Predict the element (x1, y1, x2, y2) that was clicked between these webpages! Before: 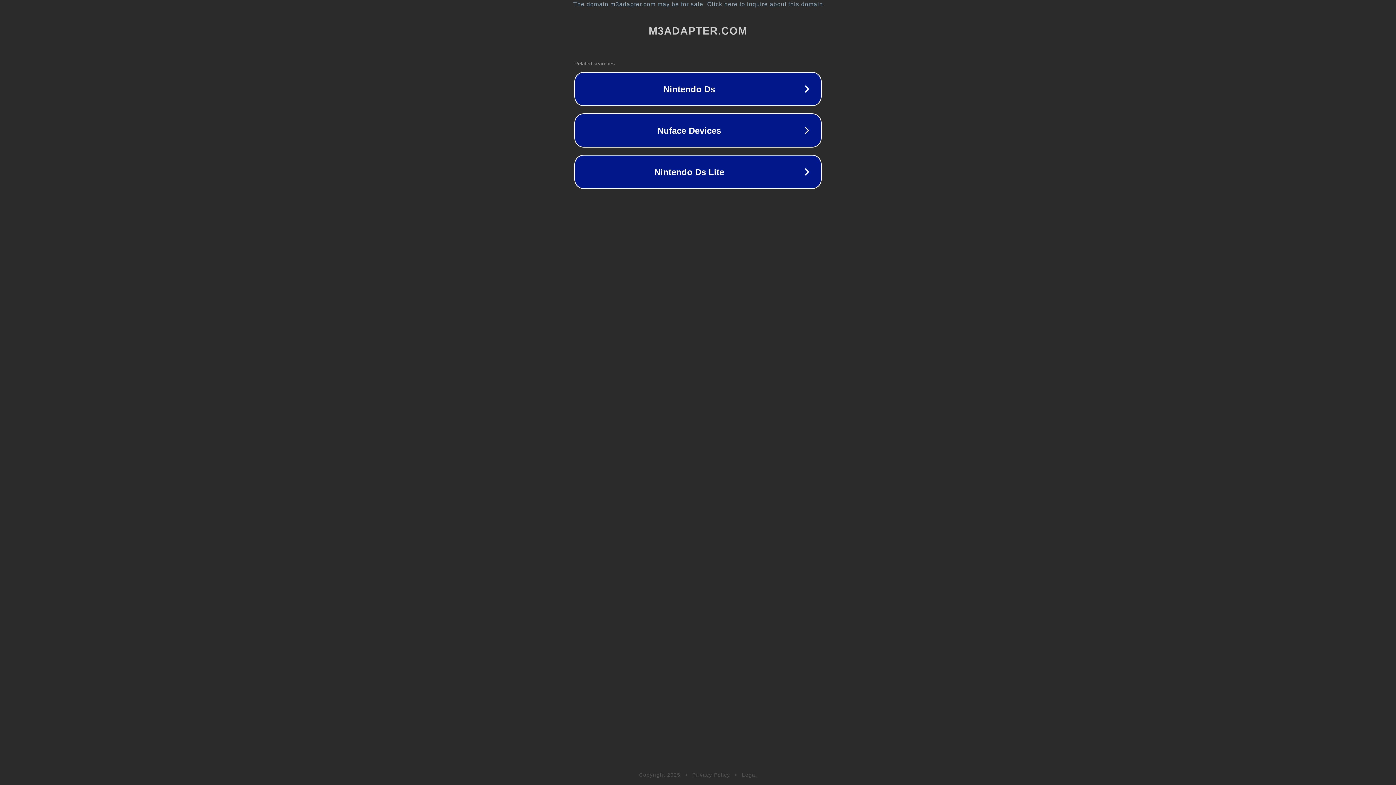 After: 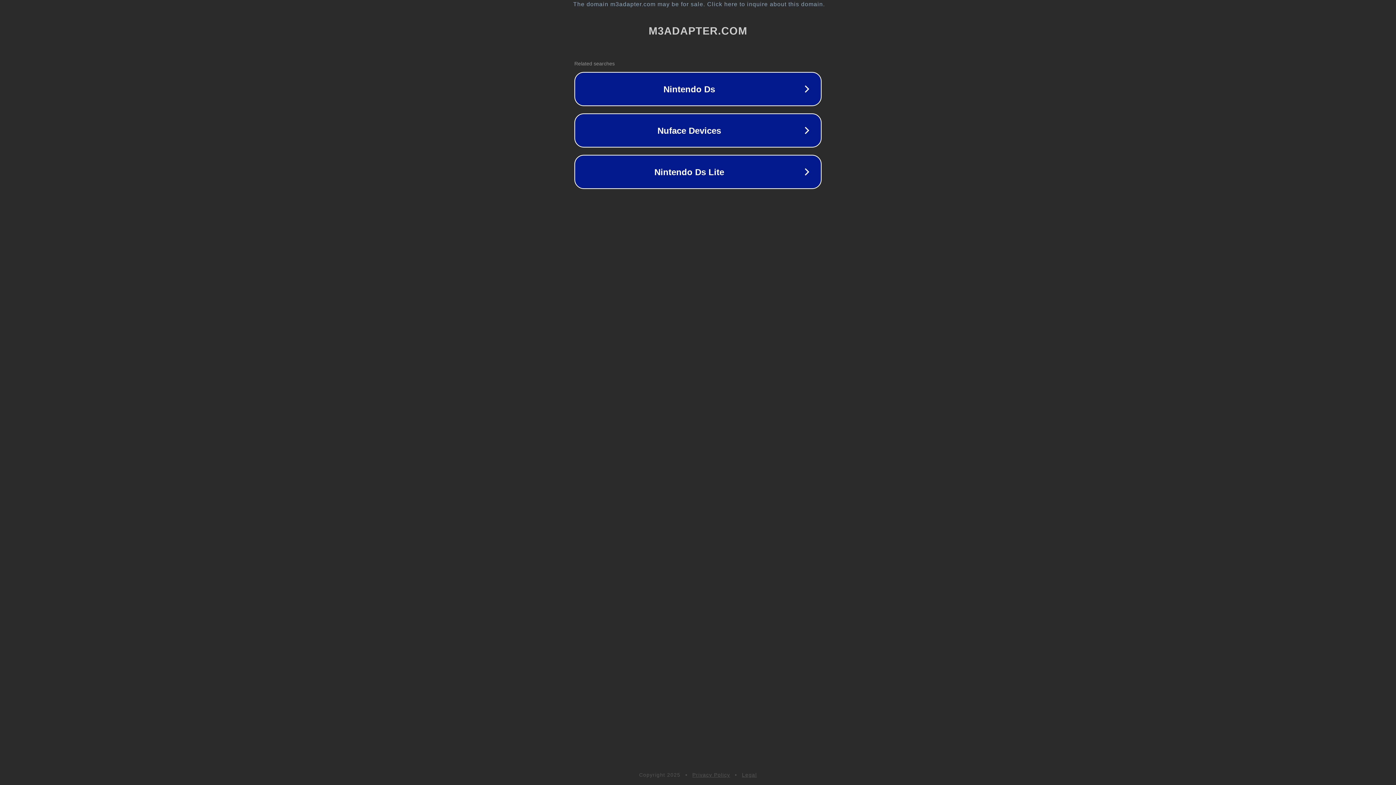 Action: label: Privacy Policy bbox: (692, 772, 730, 778)